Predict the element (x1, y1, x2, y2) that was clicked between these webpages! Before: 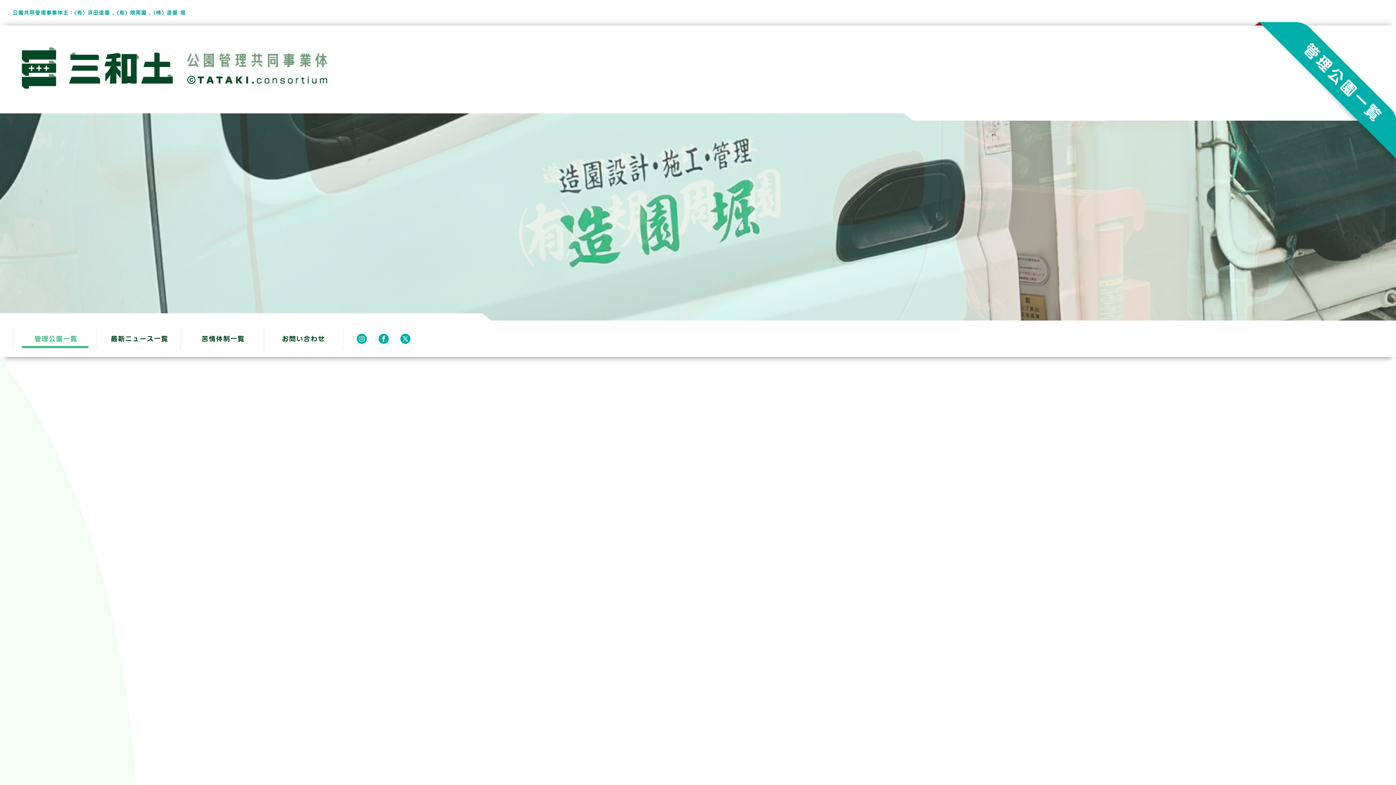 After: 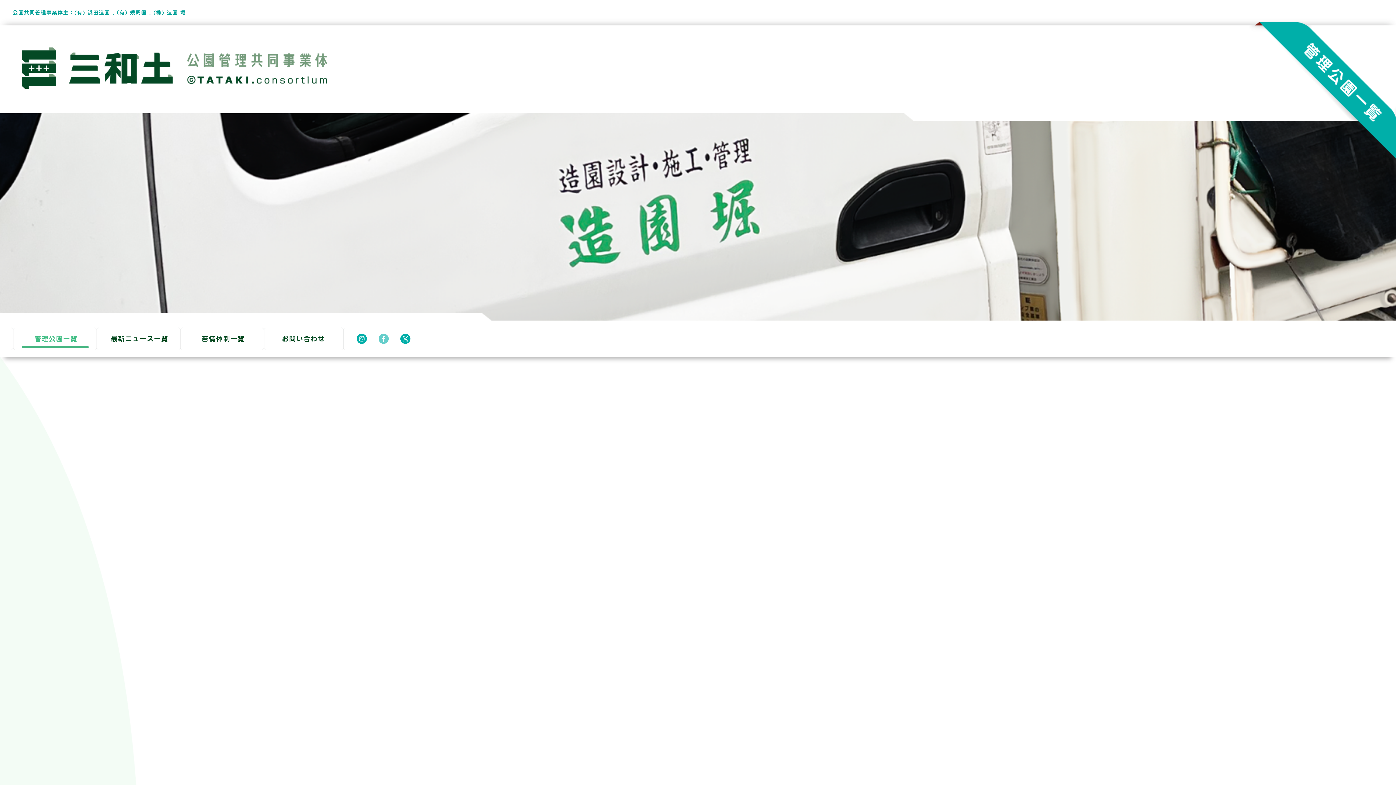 Action: bbox: (367, 333, 389, 344)